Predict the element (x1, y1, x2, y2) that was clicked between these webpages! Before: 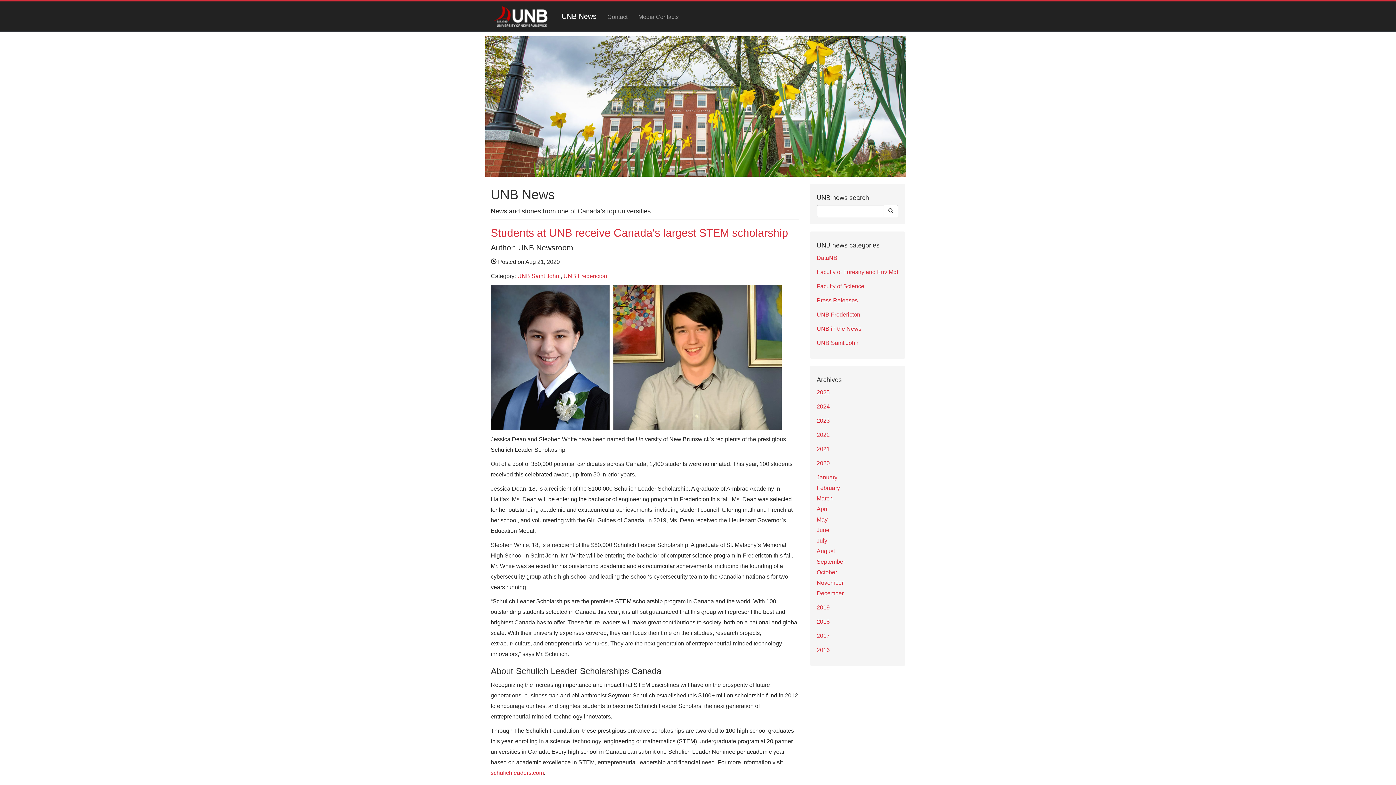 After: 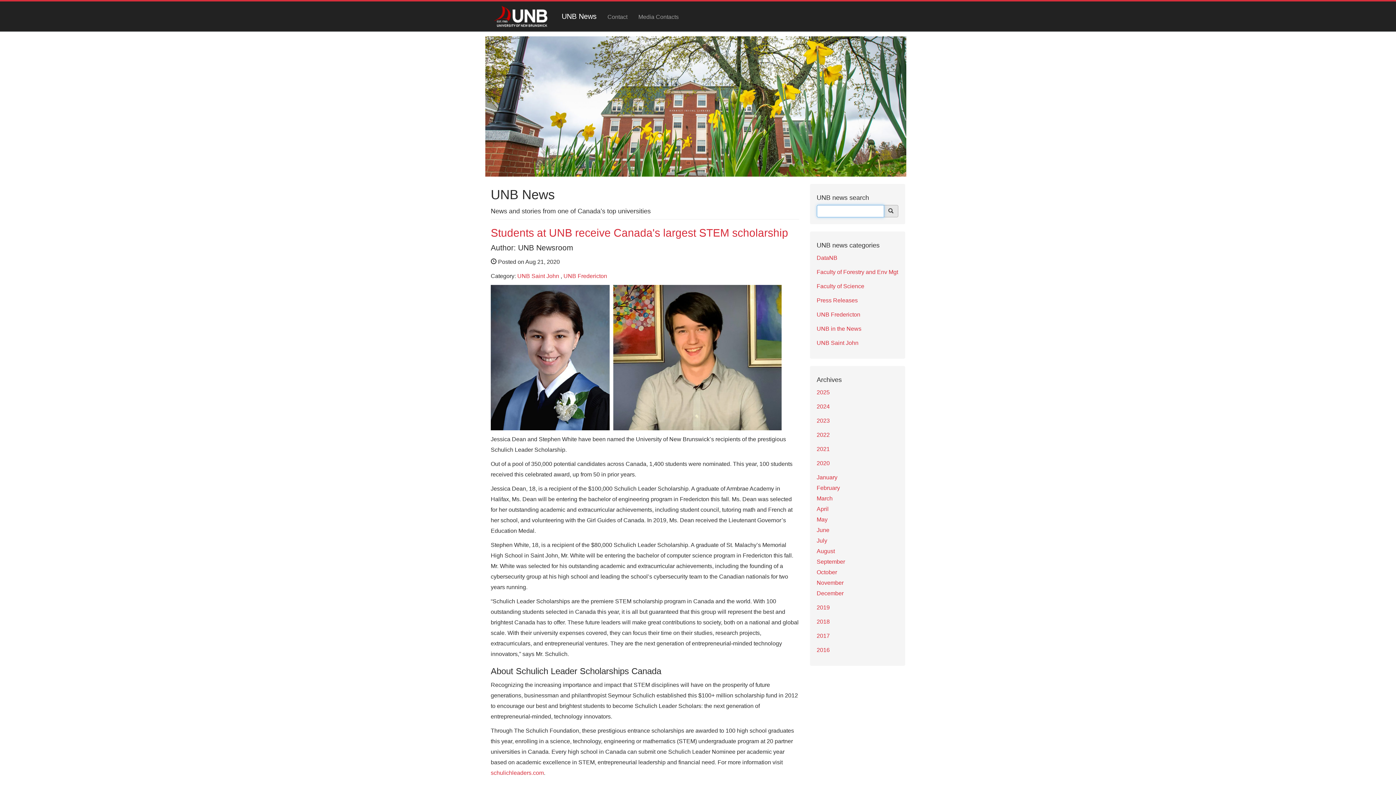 Action: bbox: (883, 205, 898, 217)